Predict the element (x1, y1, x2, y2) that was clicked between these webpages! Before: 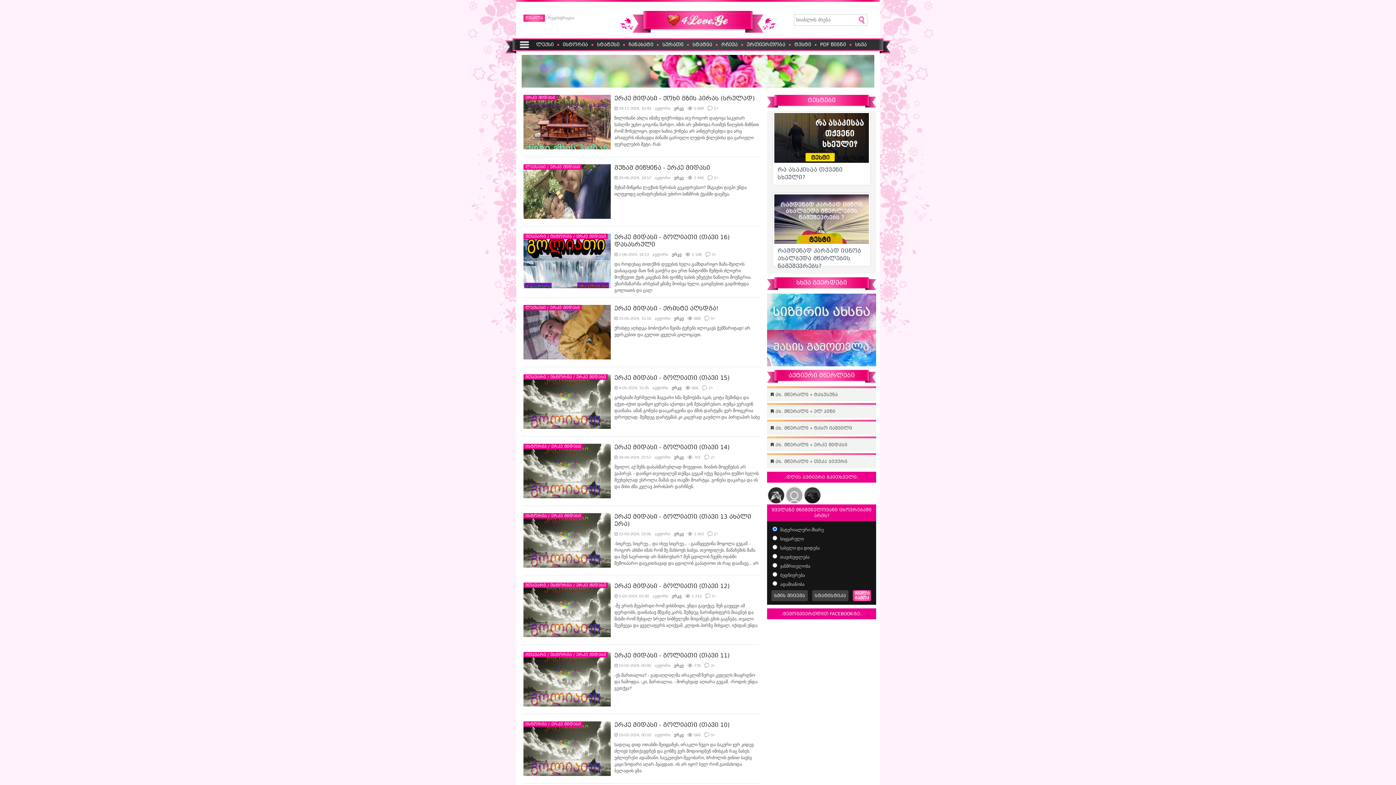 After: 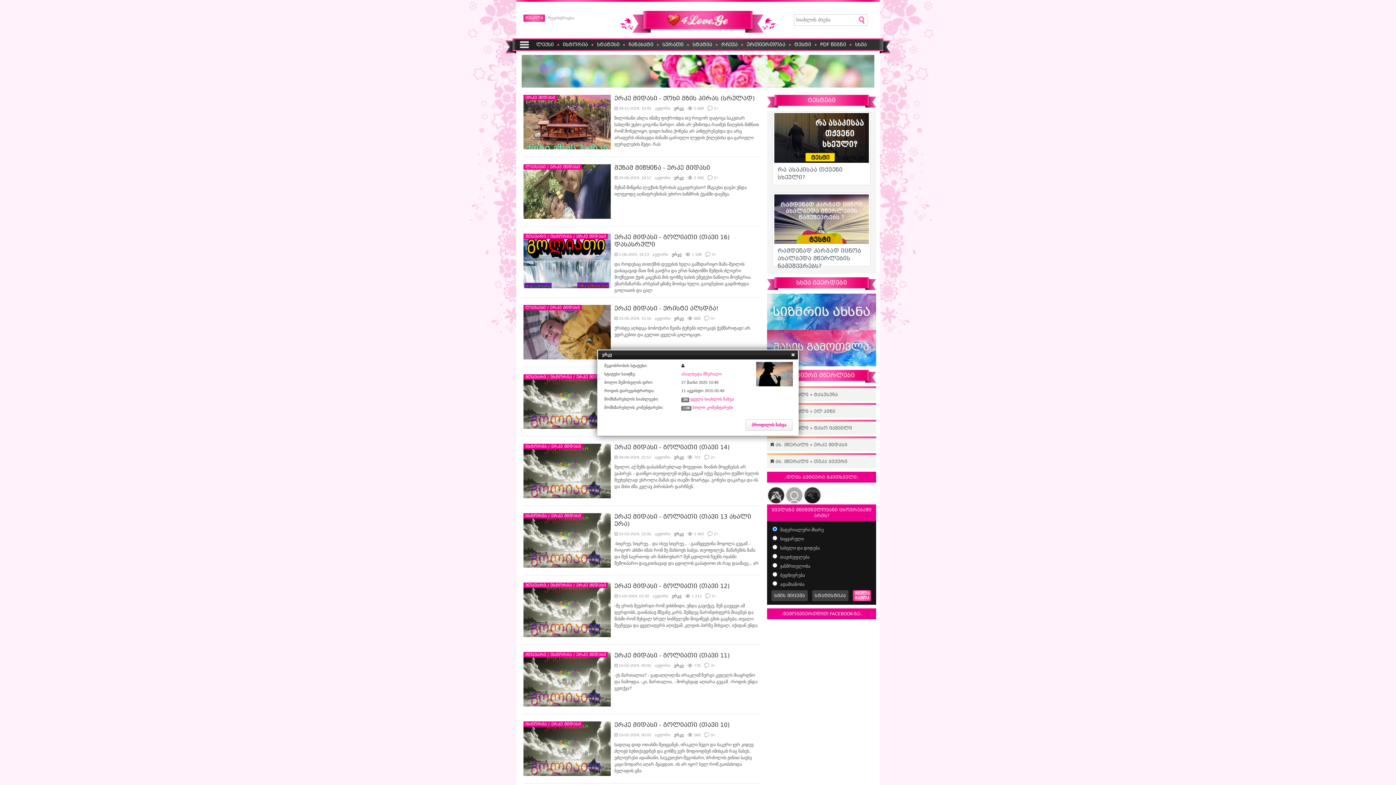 Action: bbox: (674, 316, 684, 320) label: ერკე